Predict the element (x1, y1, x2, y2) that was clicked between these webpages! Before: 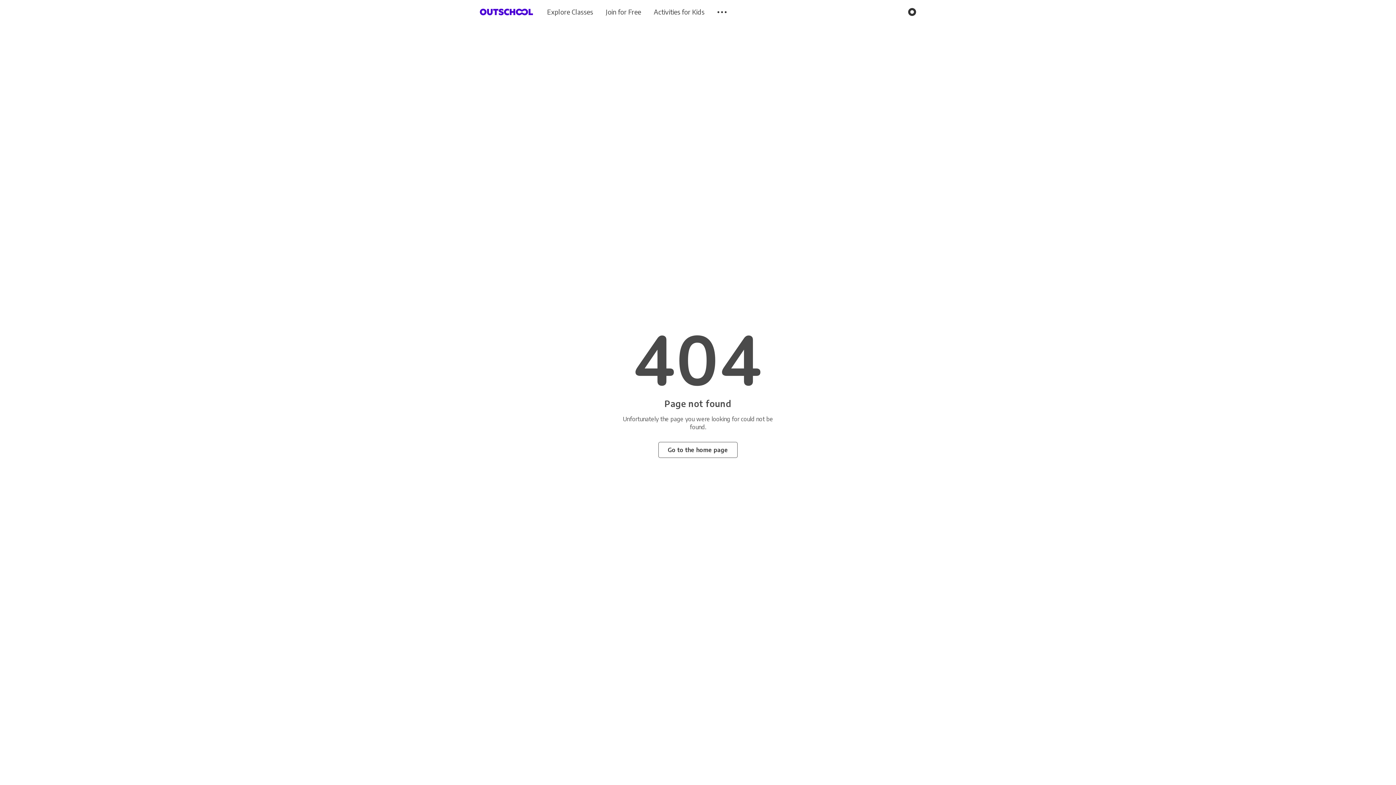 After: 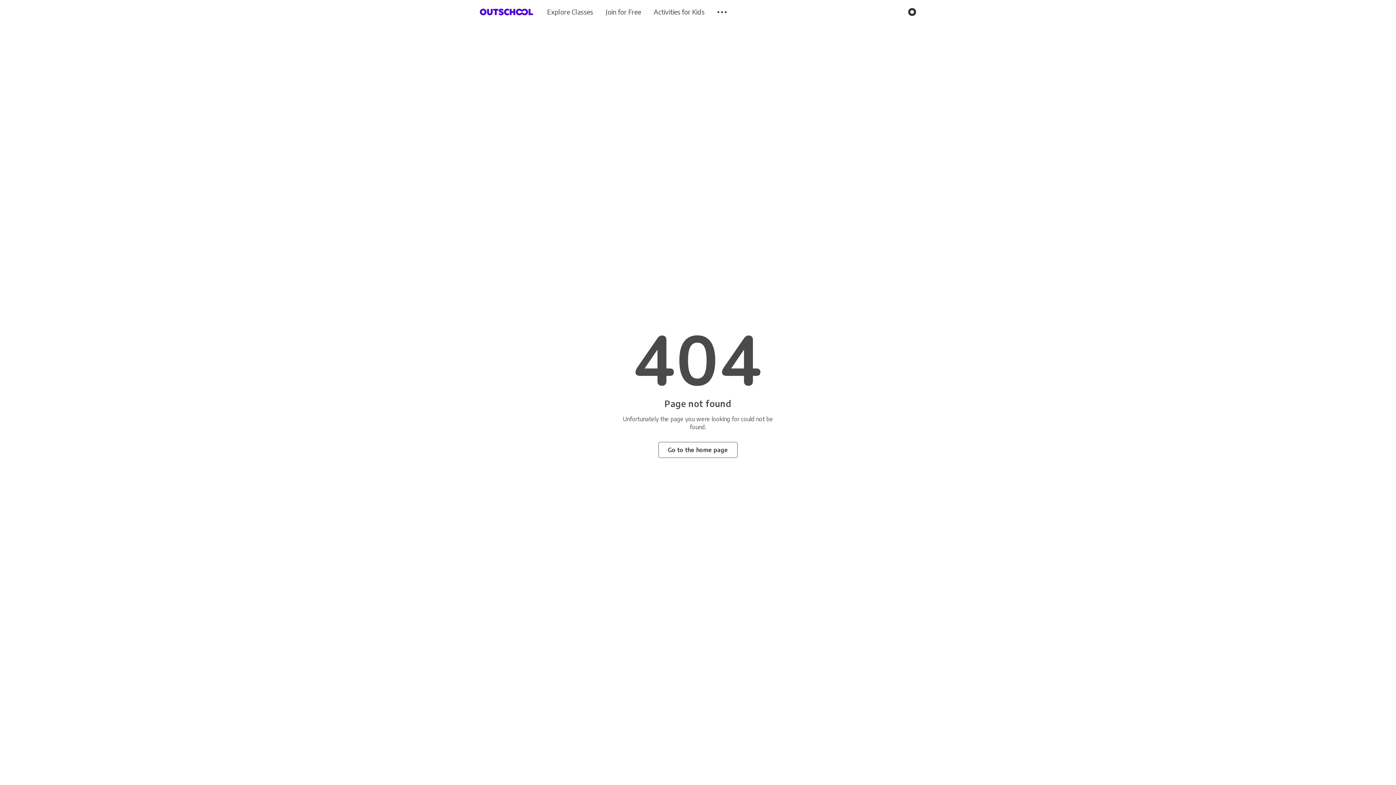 Action: bbox: (653, 7, 704, 15) label: Activities for Kids